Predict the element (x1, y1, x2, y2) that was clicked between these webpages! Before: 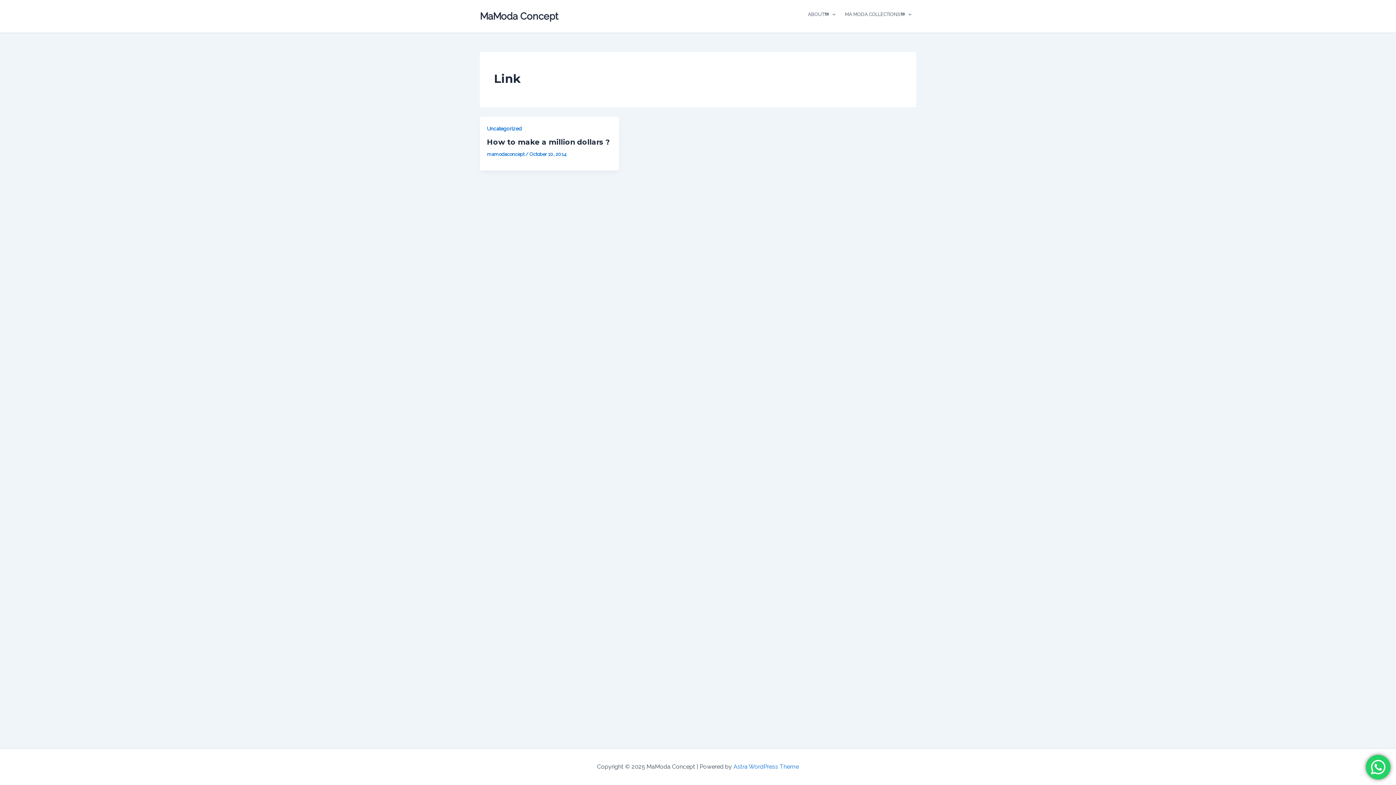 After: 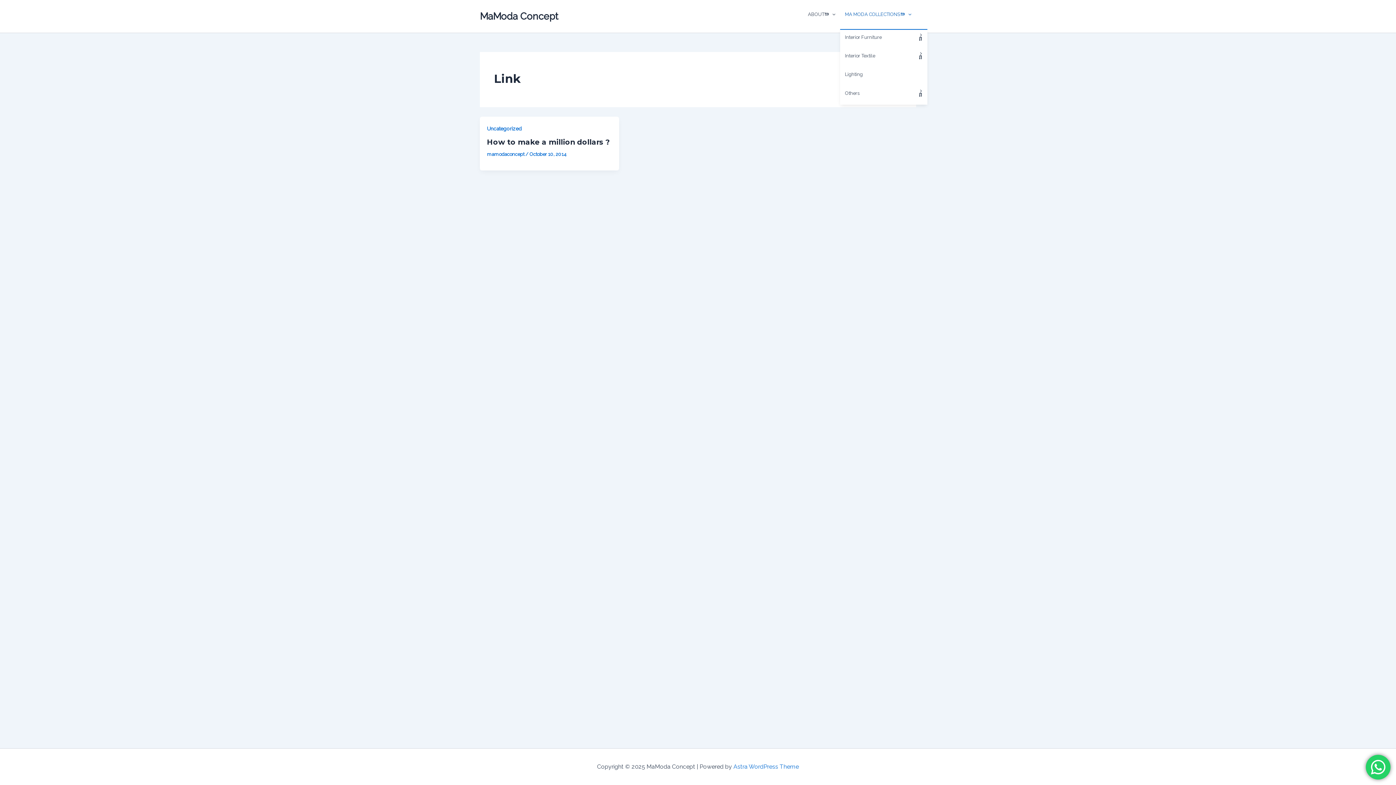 Action: label: MA MODA COLLECTIONS bbox: (840, 0, 916, 29)